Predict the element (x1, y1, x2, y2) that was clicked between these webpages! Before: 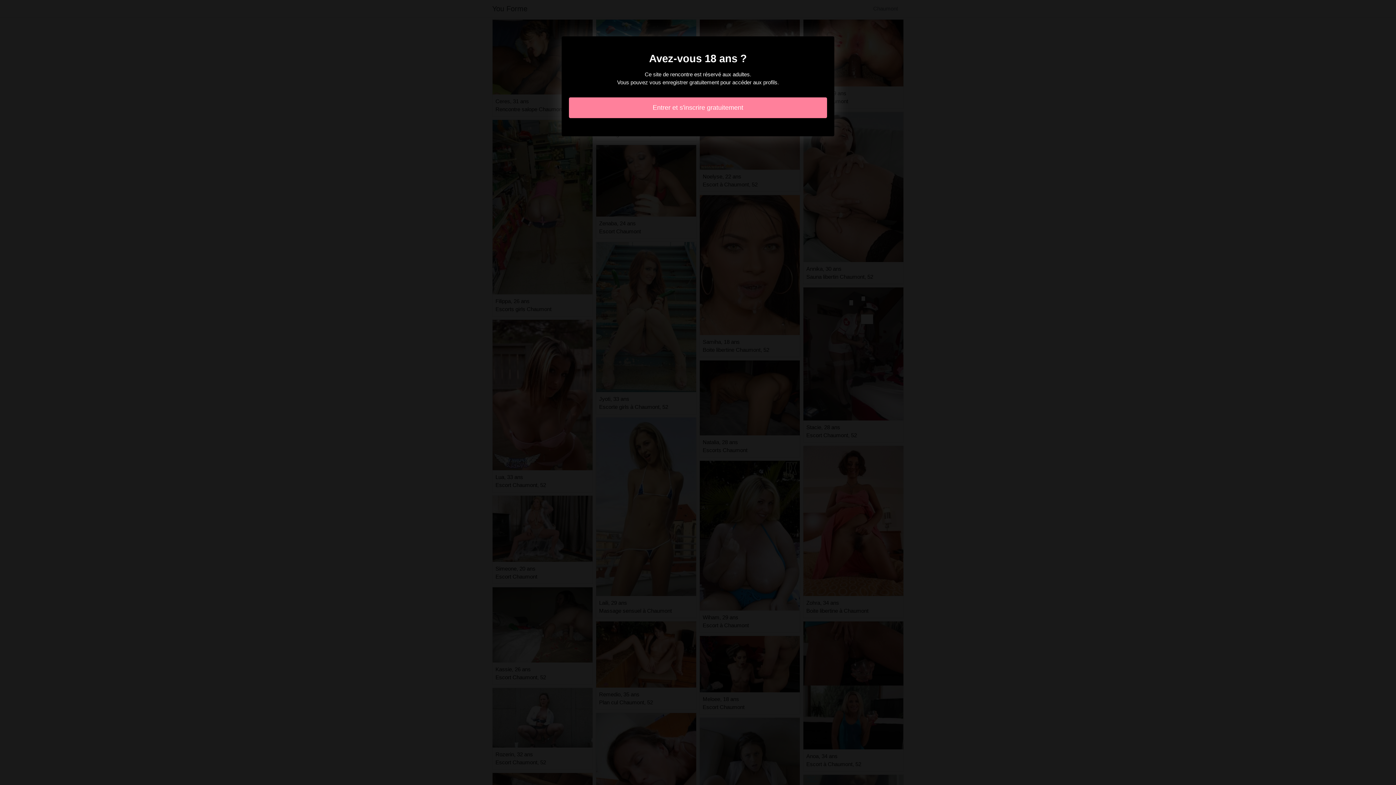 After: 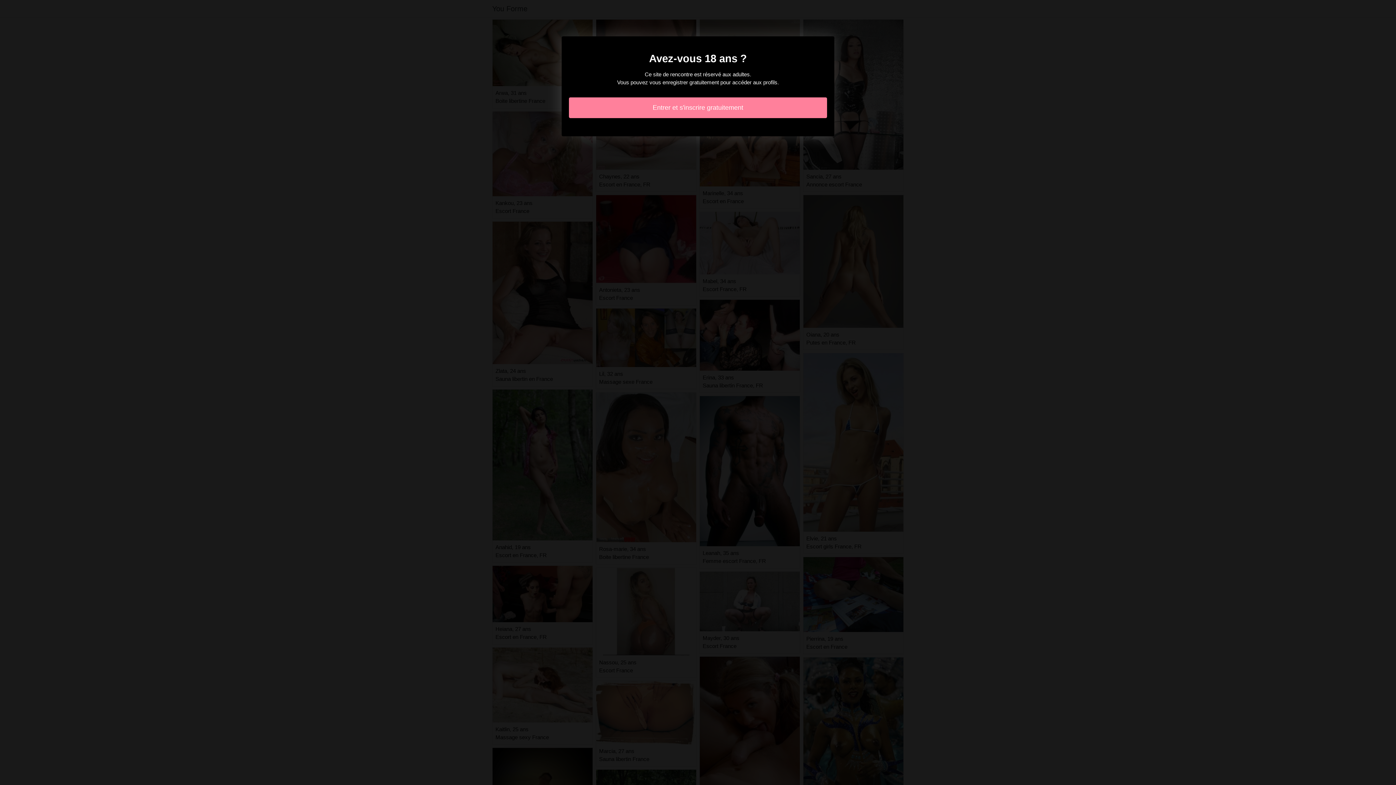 Action: label: Entrer et s'inscrire gratuitement bbox: (569, 97, 827, 118)